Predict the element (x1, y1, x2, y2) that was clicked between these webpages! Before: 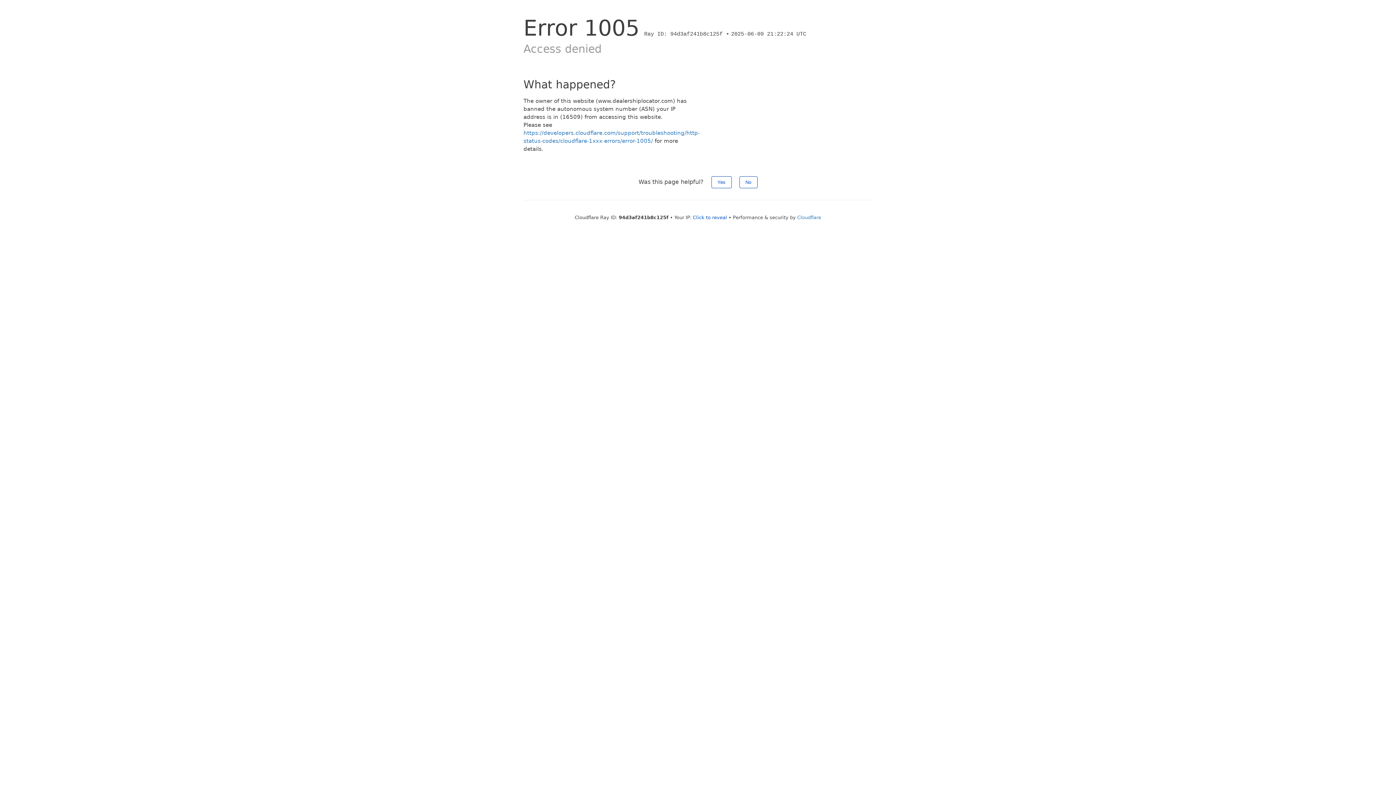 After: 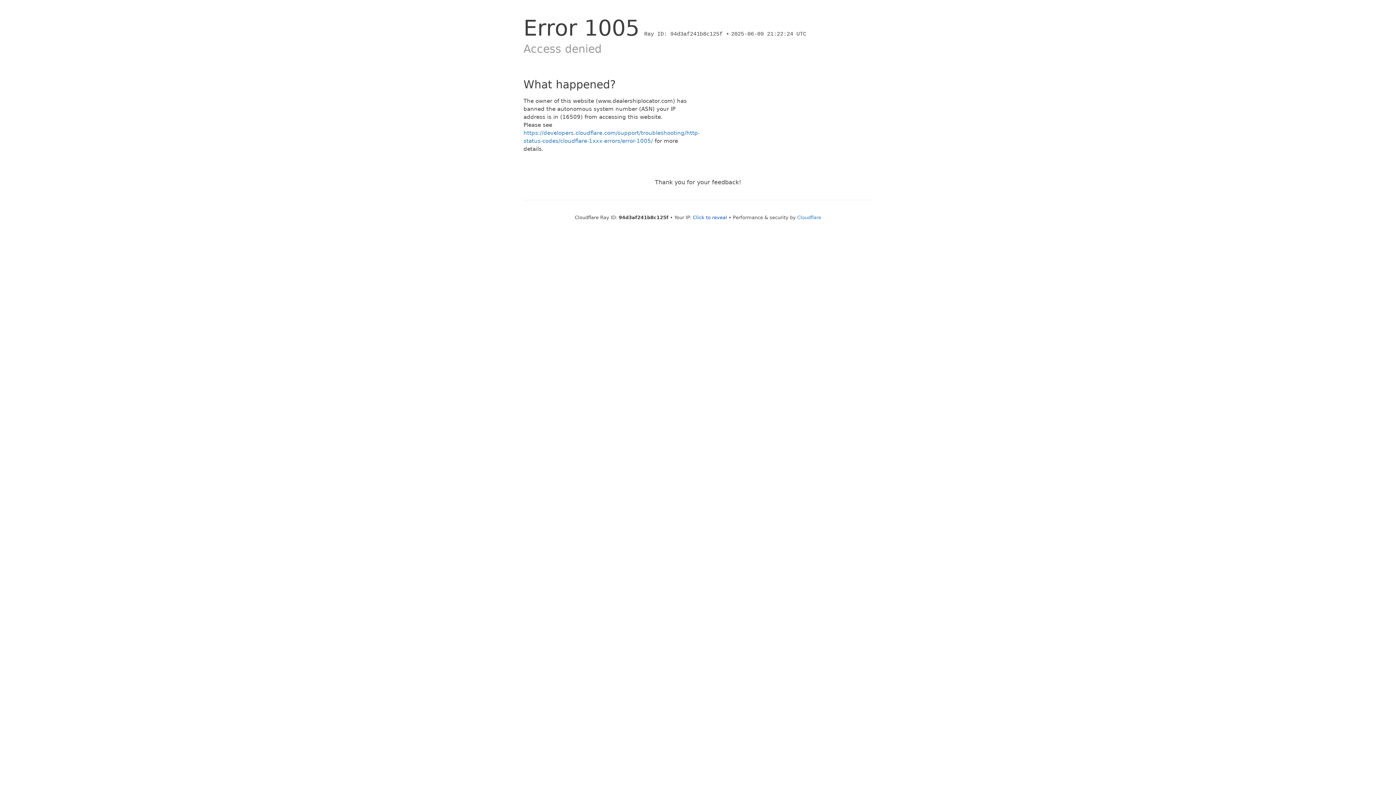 Action: label: No bbox: (739, 176, 757, 188)